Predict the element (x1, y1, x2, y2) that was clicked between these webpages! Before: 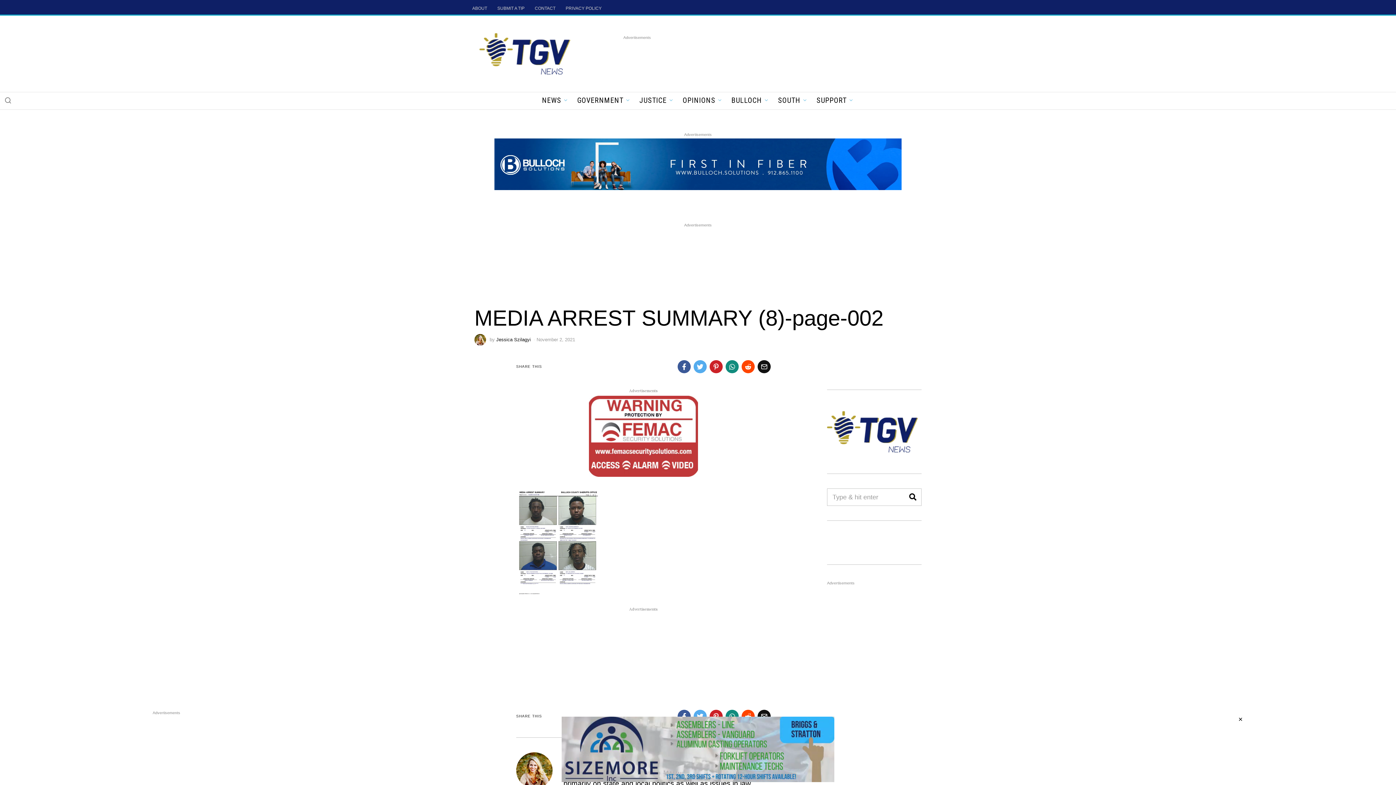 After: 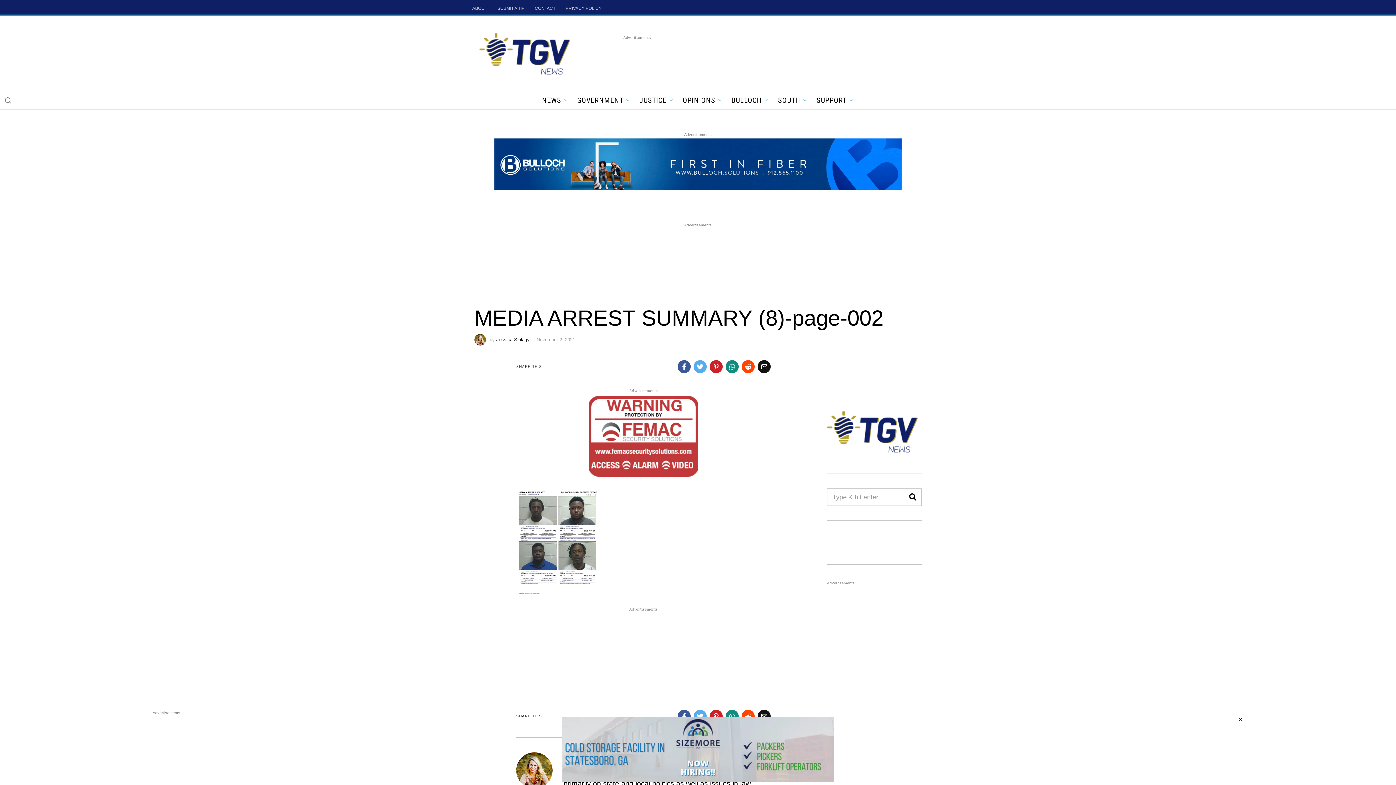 Action: bbox: (561, 776, 834, 784)